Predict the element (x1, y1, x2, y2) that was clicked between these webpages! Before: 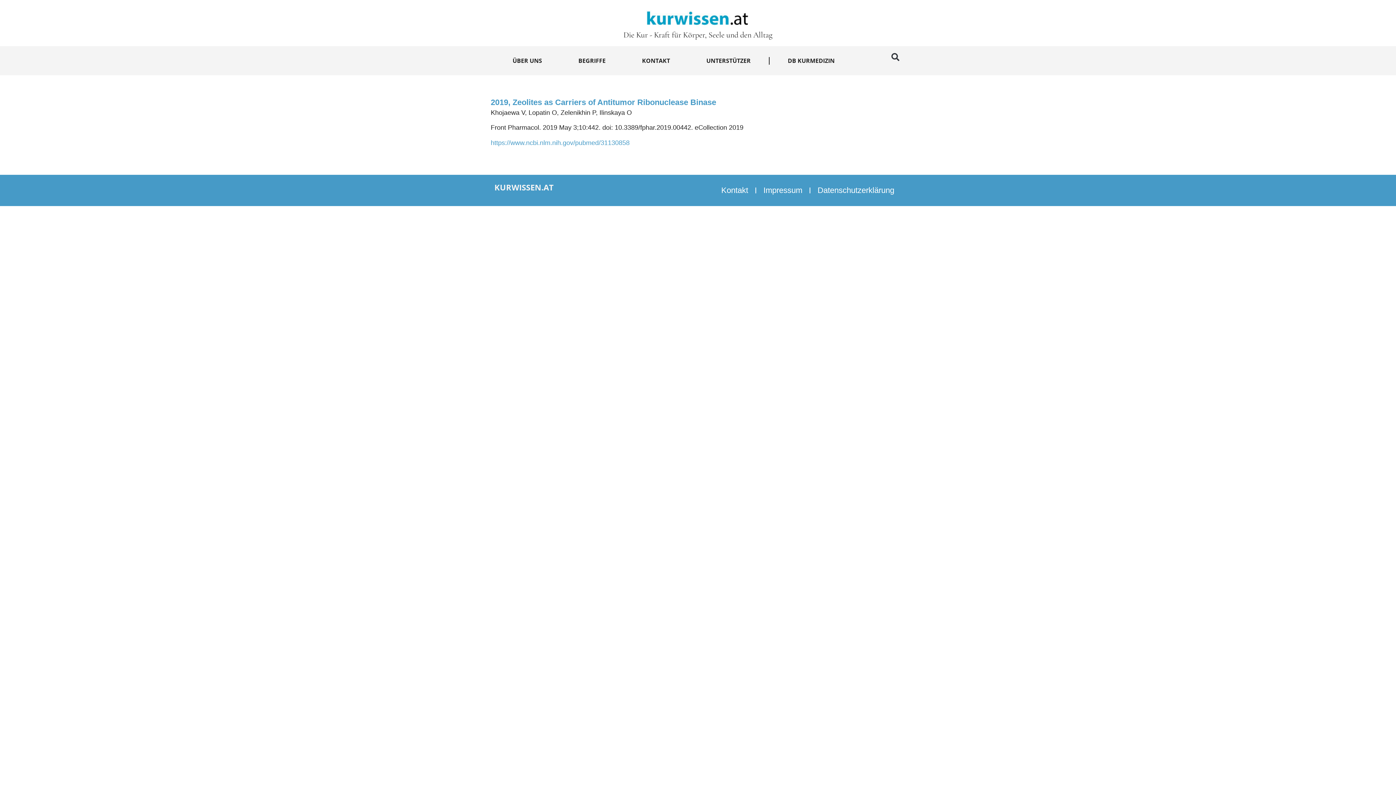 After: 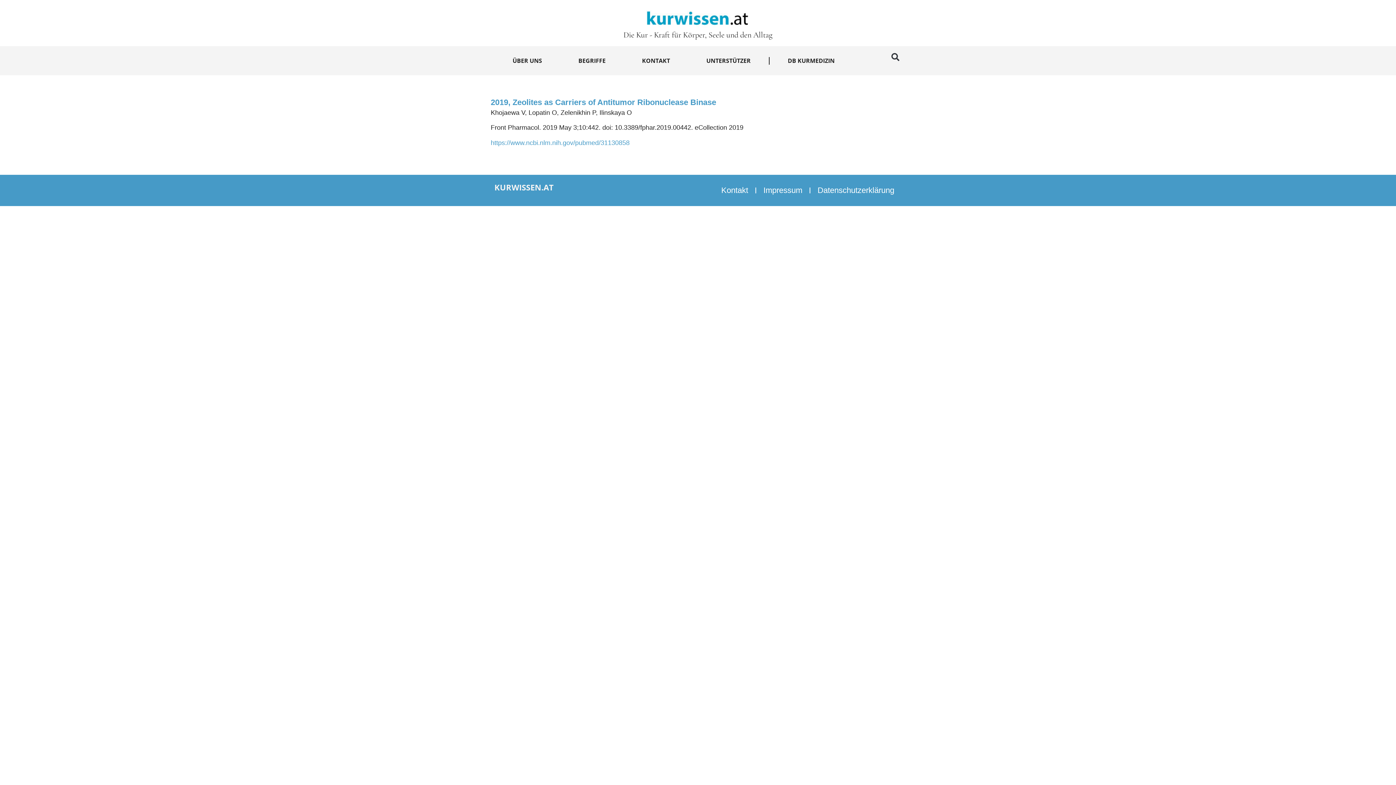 Action: label: https://www.ncbi.nlm.nih.gov/pubmed/31130858 bbox: (490, 139, 629, 146)